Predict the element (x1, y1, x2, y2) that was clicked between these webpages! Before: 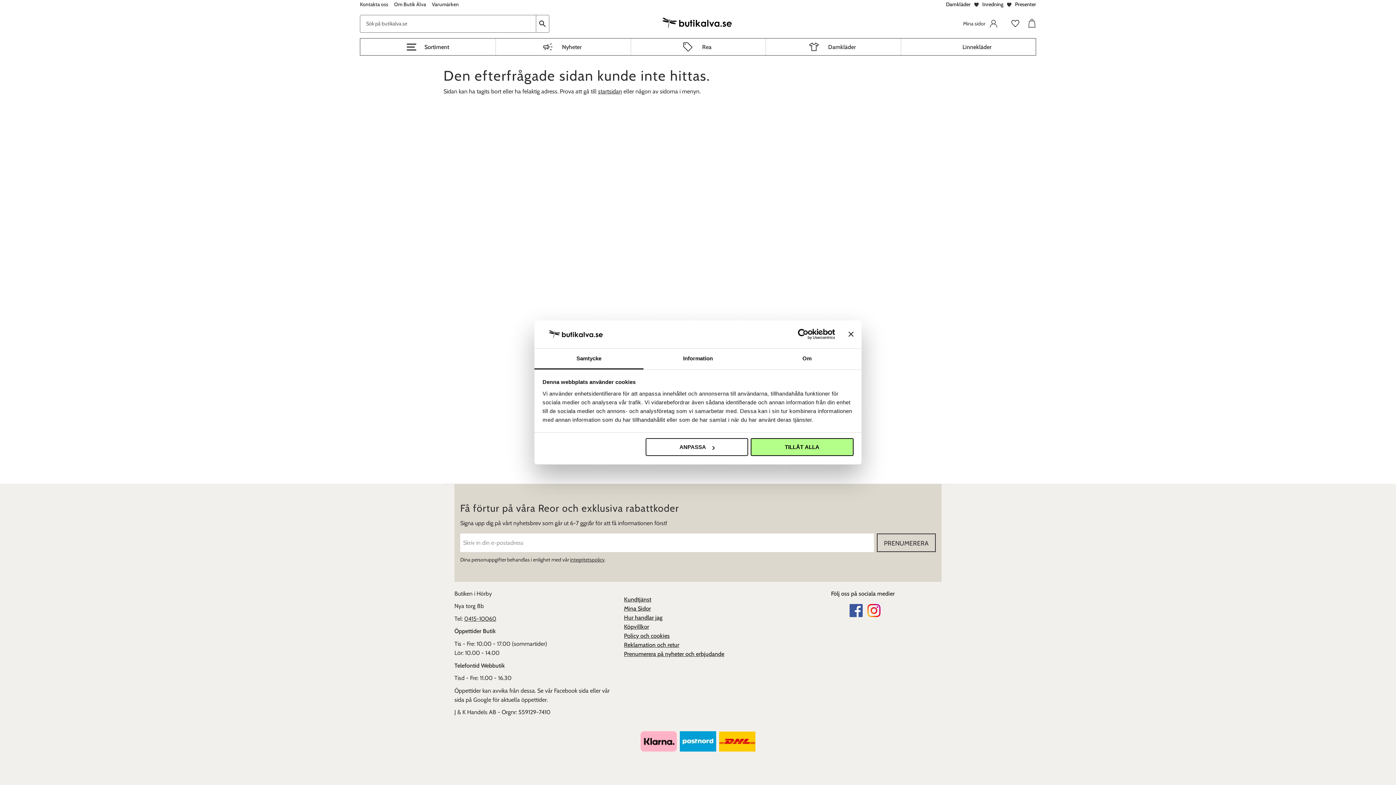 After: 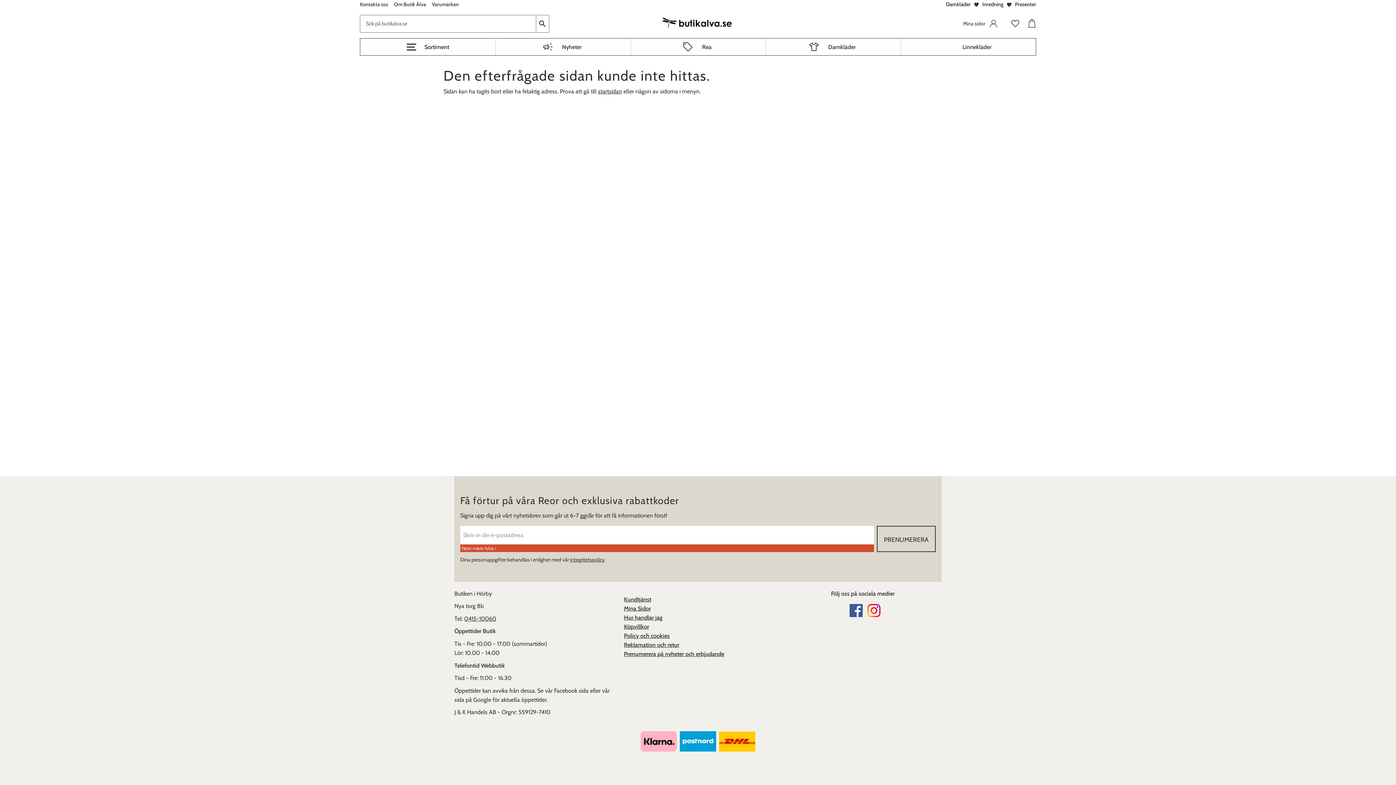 Action: bbox: (877, 533, 936, 552) label: PRENUMERERA